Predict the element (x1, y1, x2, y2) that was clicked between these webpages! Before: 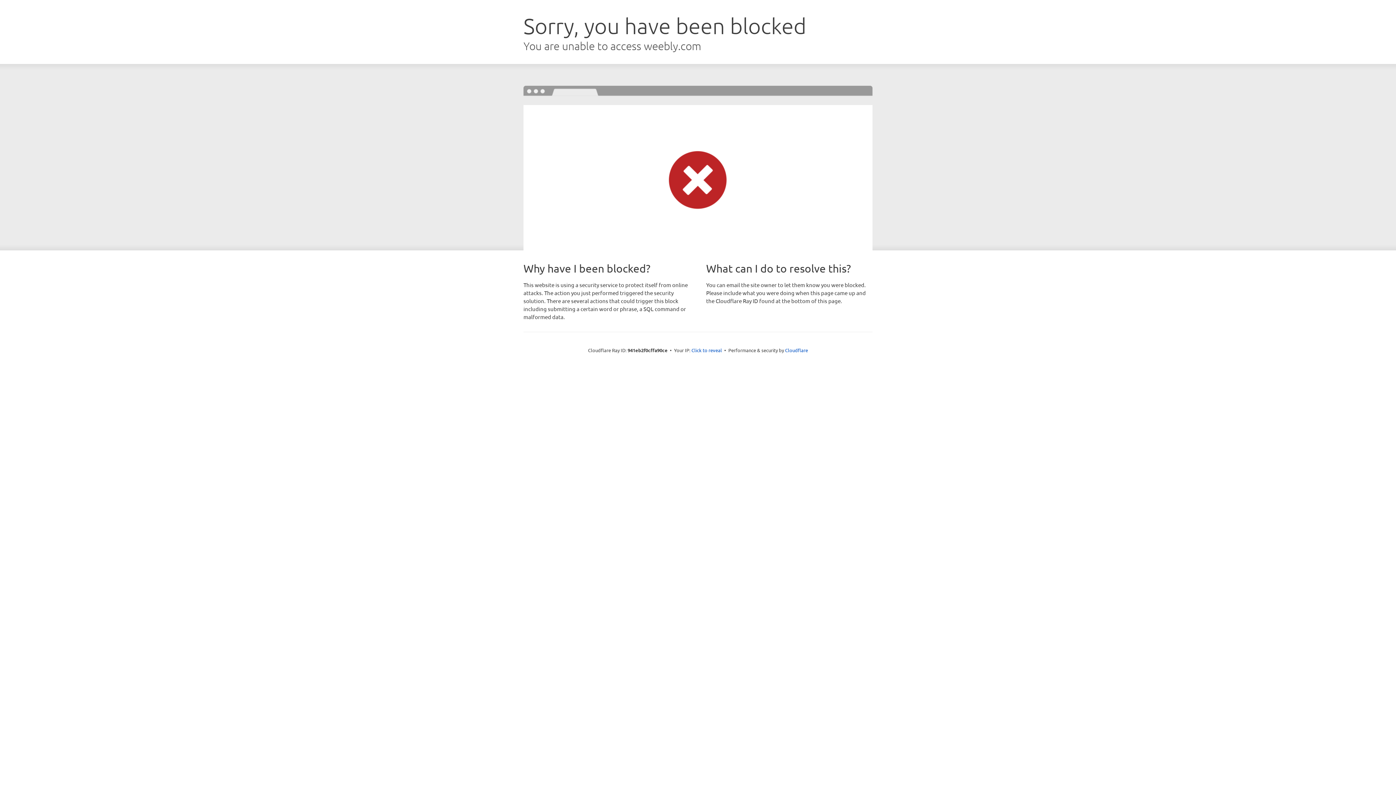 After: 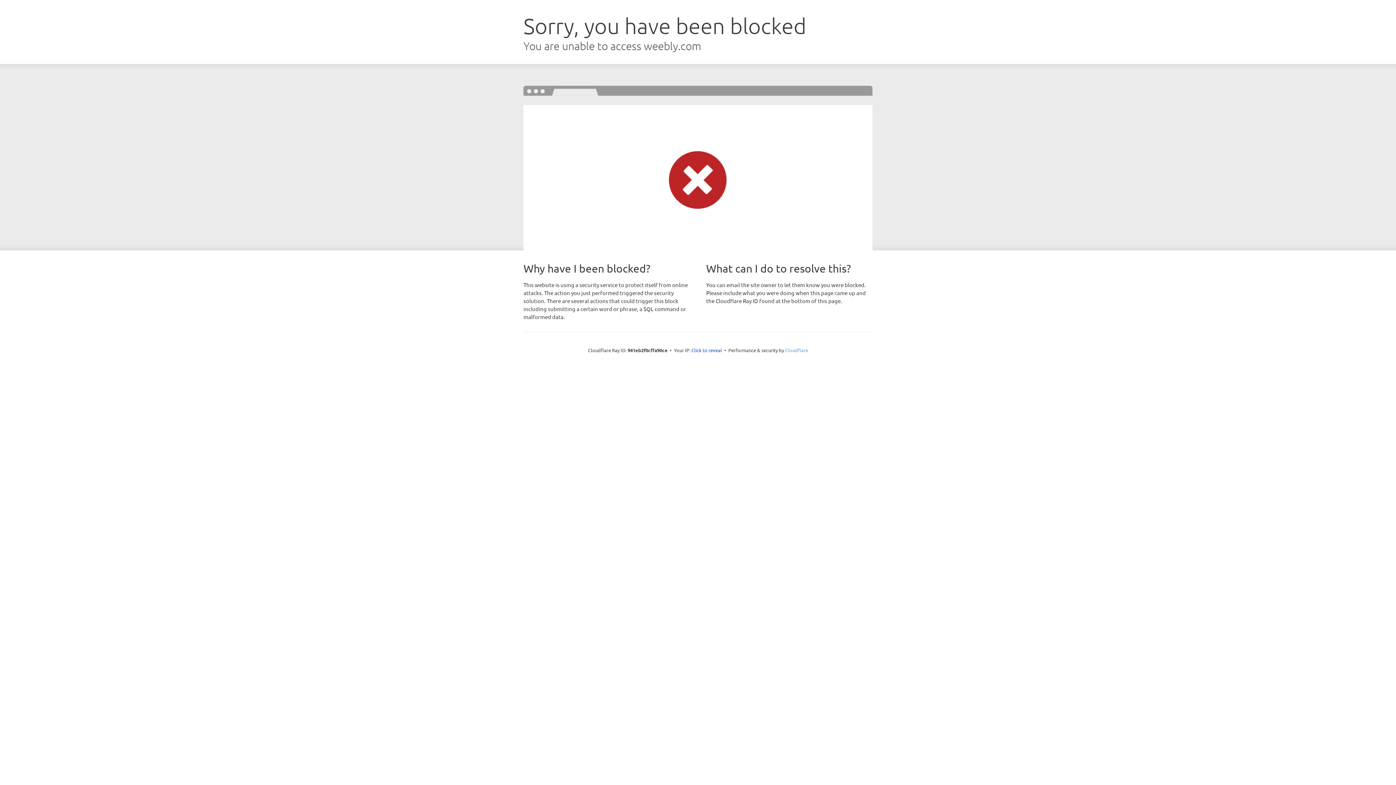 Action: label: Cloudflare bbox: (785, 347, 808, 353)